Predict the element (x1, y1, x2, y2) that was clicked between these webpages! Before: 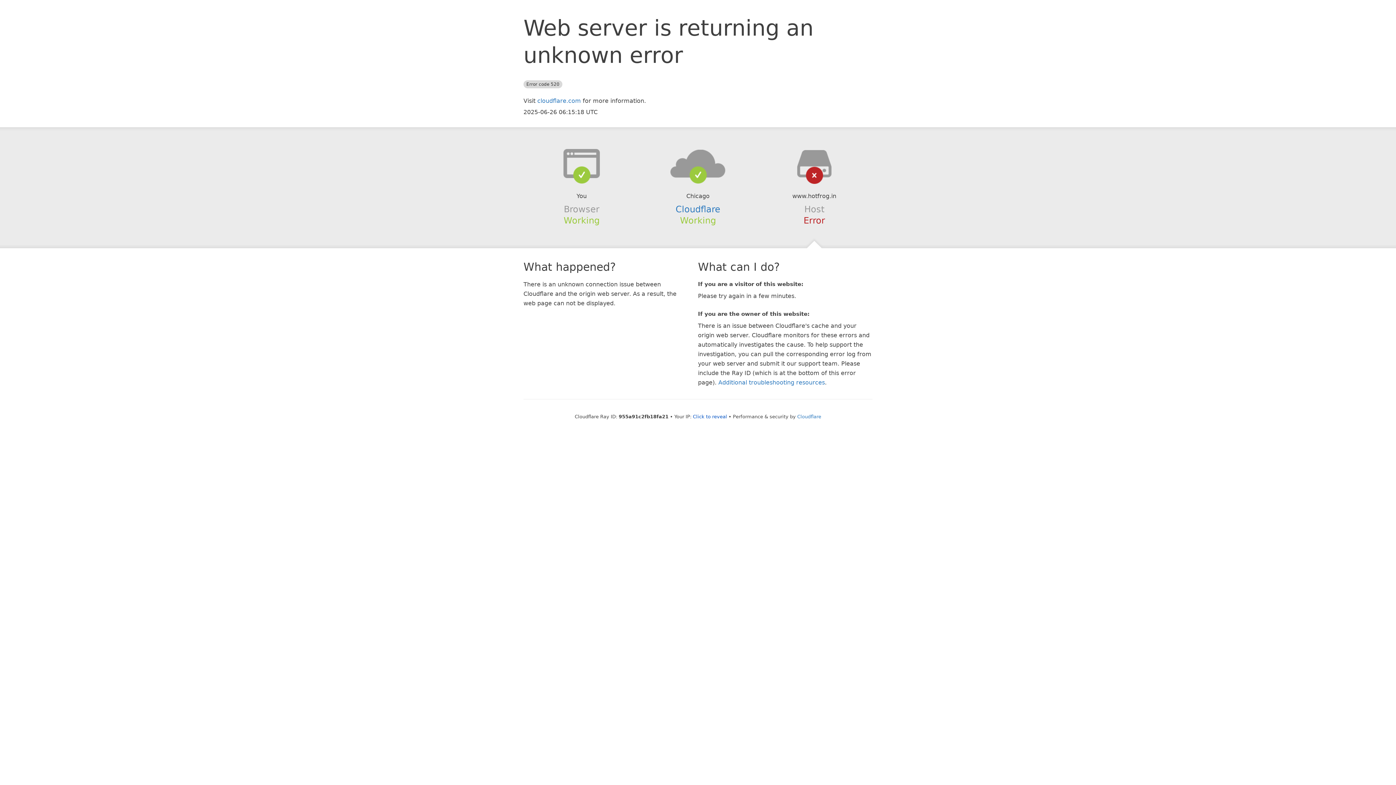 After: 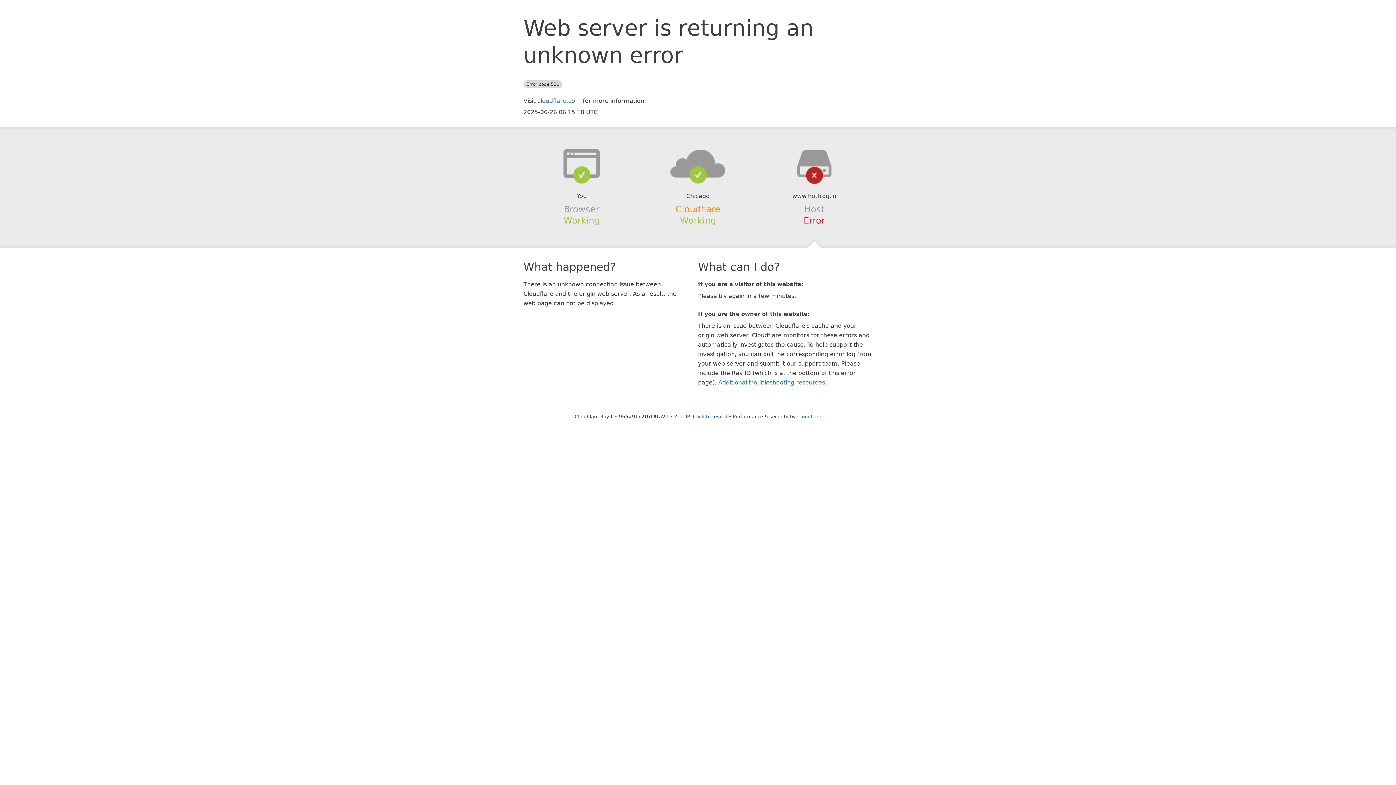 Action: bbox: (675, 204, 720, 214) label: Cloudflare